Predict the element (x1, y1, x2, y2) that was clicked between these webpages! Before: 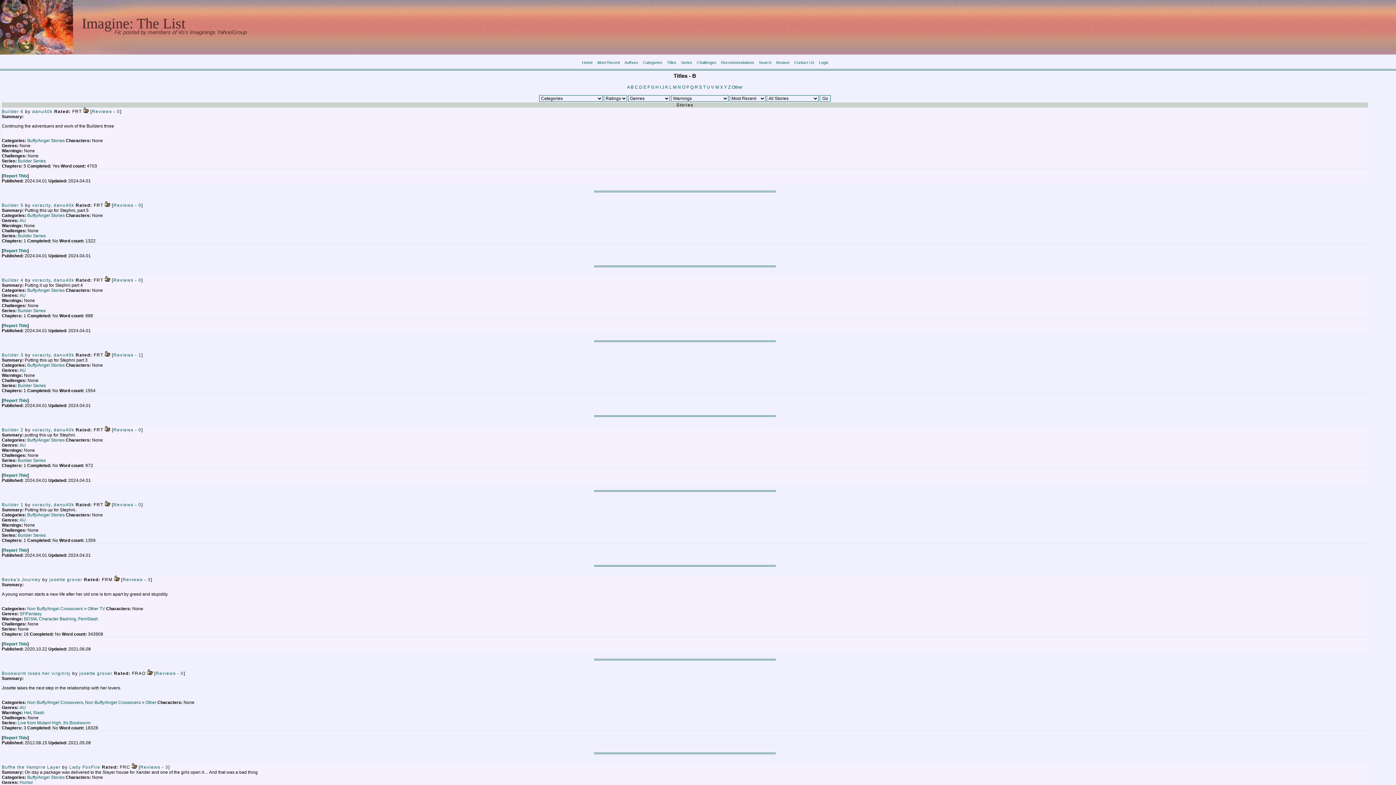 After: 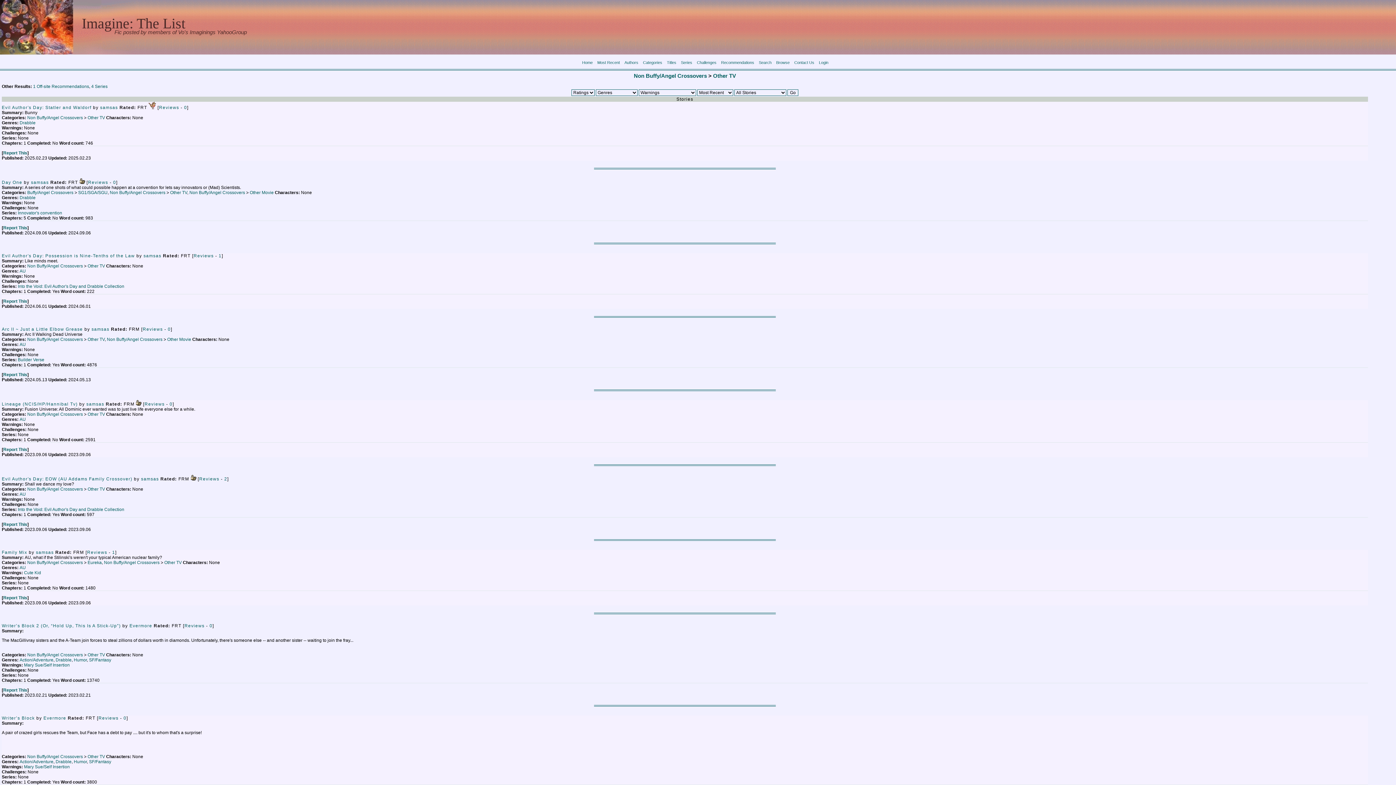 Action: label: Other TV bbox: (87, 606, 105, 611)